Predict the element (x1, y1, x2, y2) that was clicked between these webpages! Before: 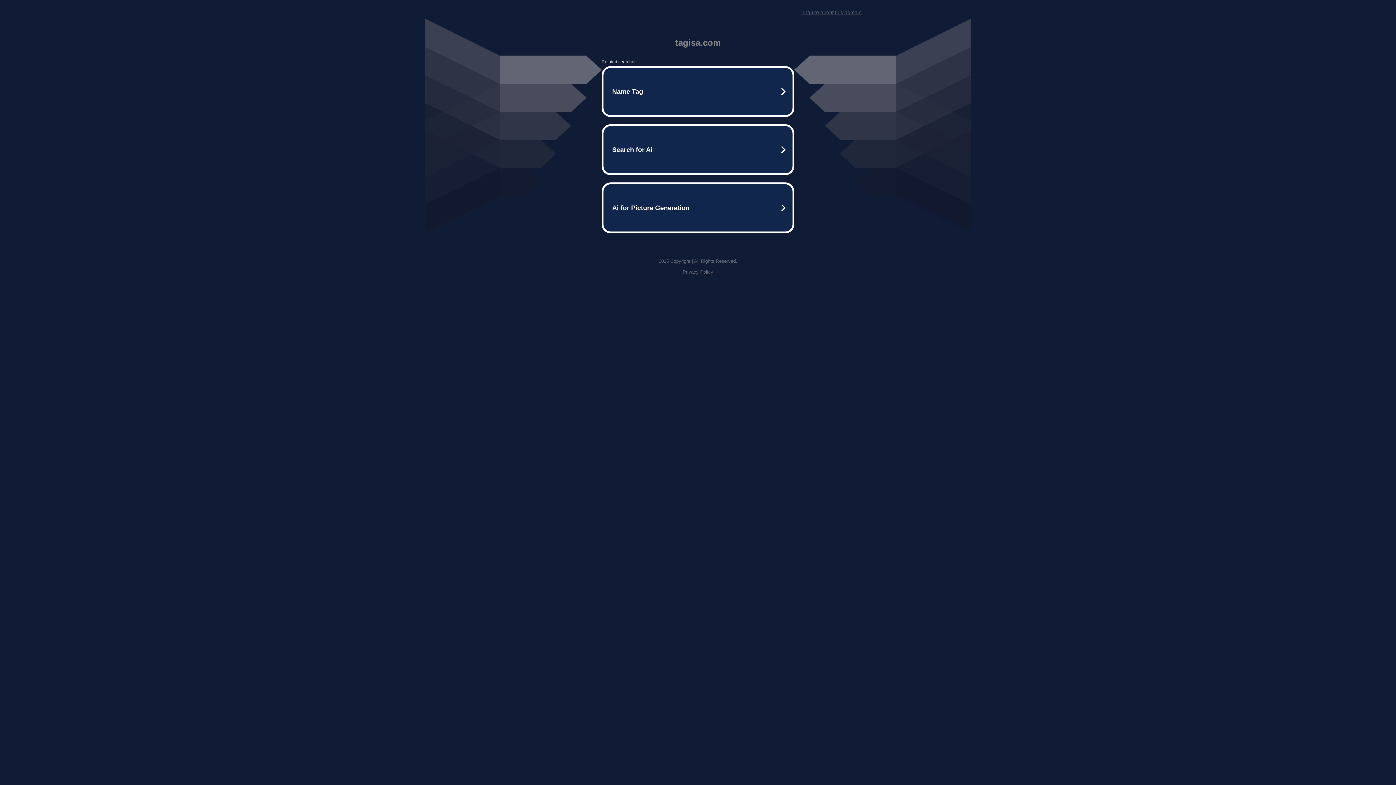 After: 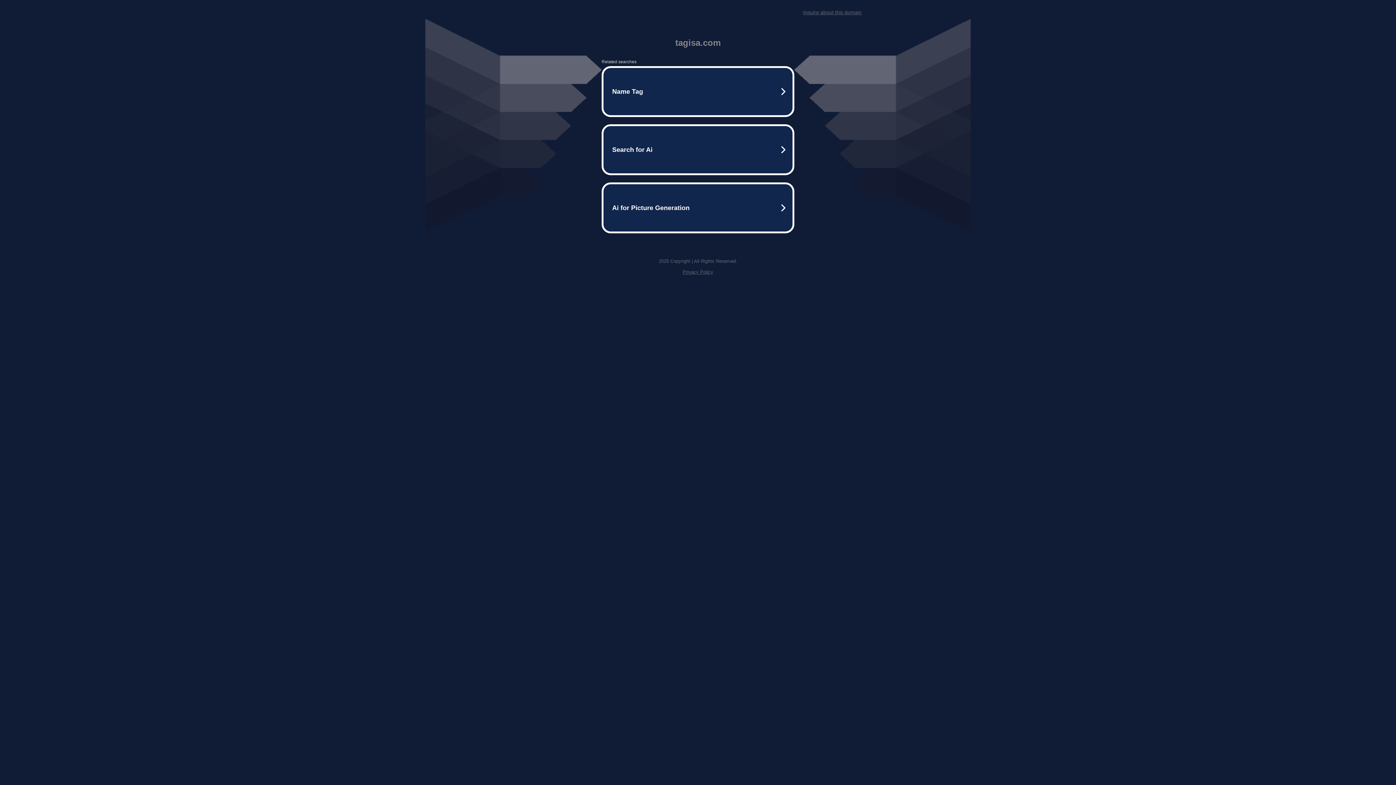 Action: label: Inquire about this domain bbox: (803, 9, 861, 15)